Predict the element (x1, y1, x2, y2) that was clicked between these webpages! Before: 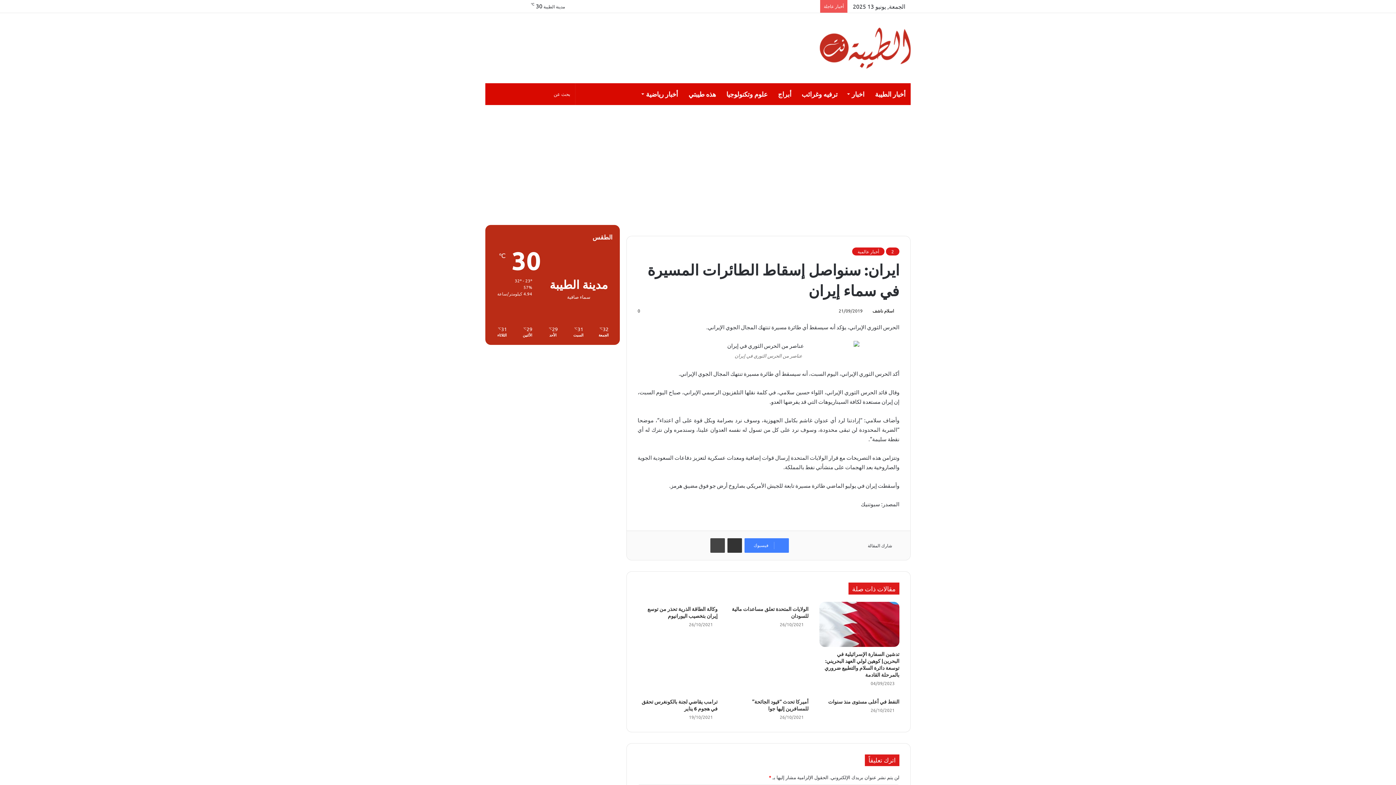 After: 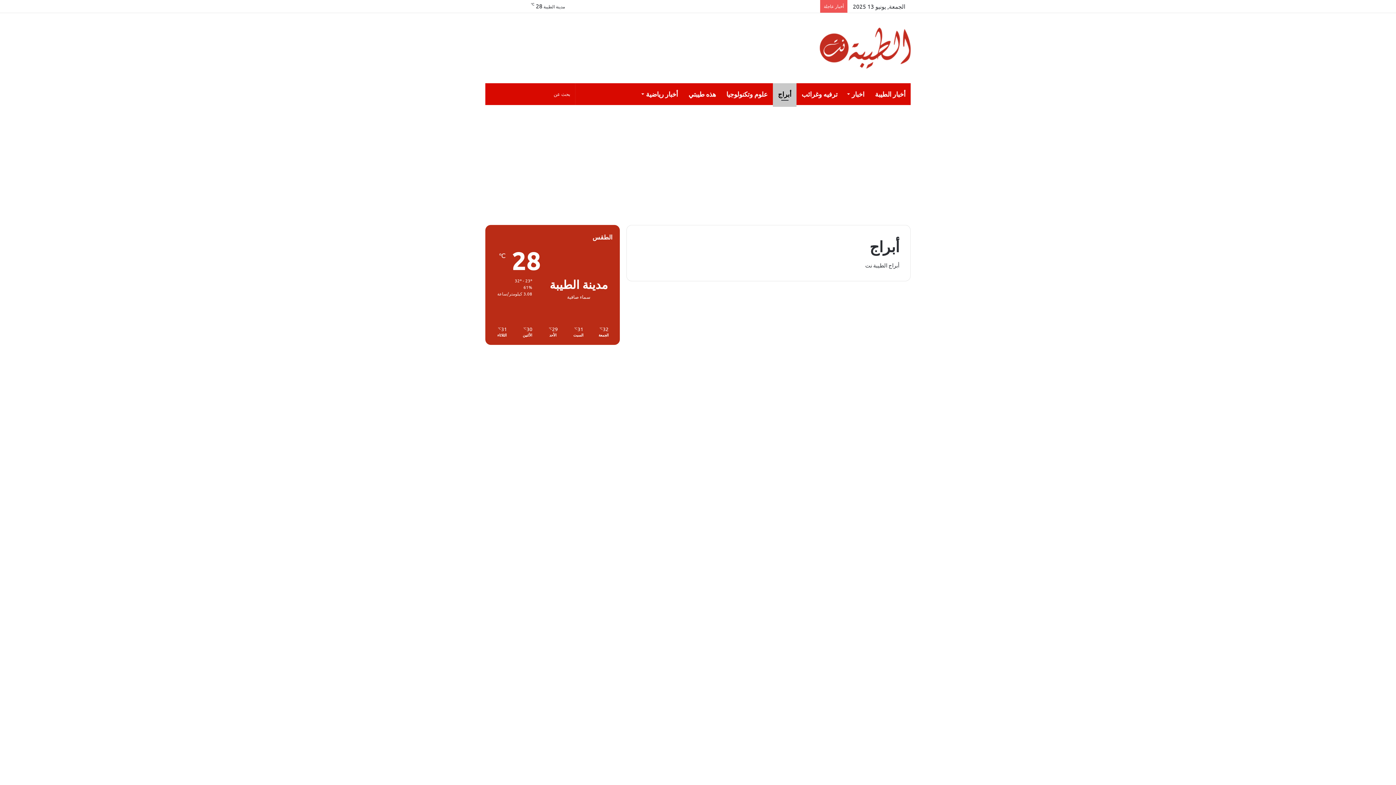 Action: label: أبراج bbox: (773, 83, 796, 105)